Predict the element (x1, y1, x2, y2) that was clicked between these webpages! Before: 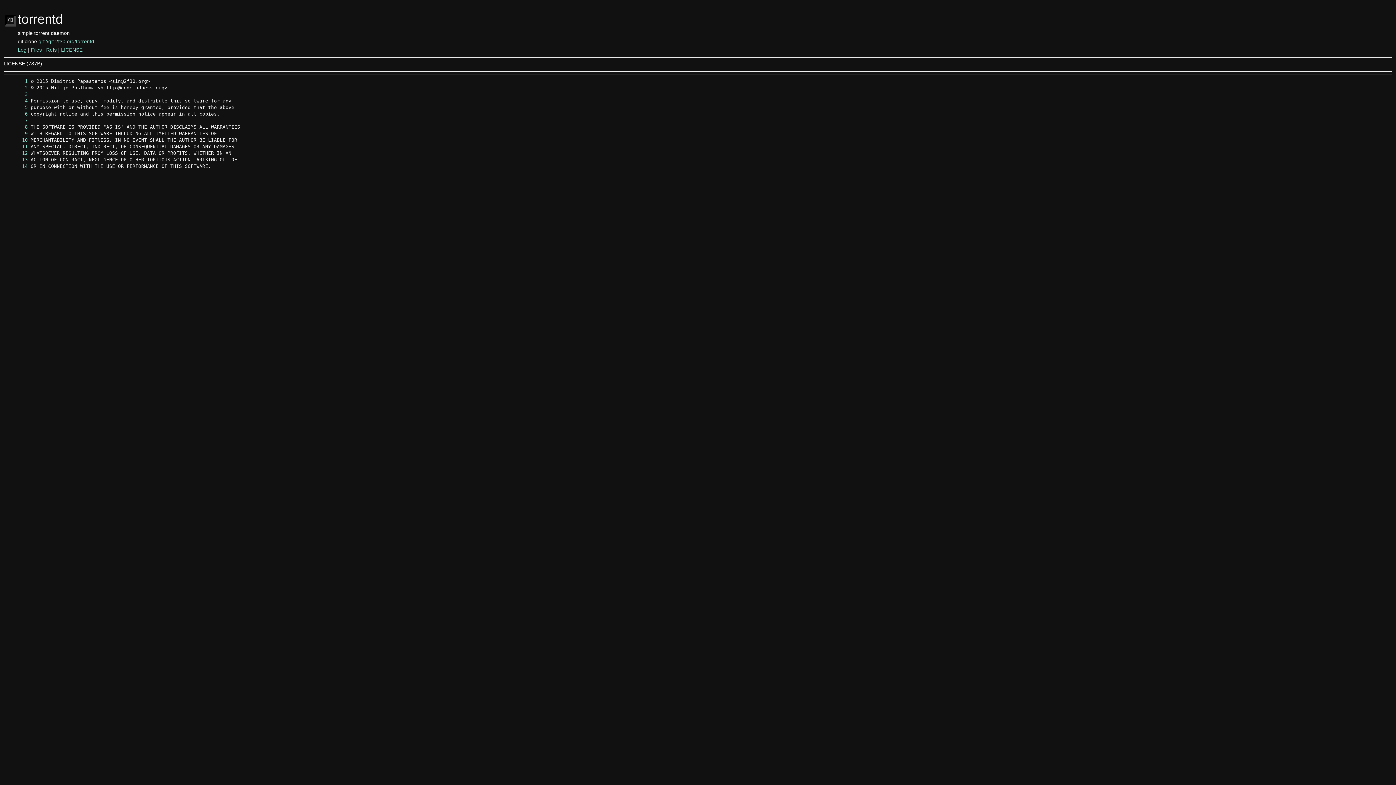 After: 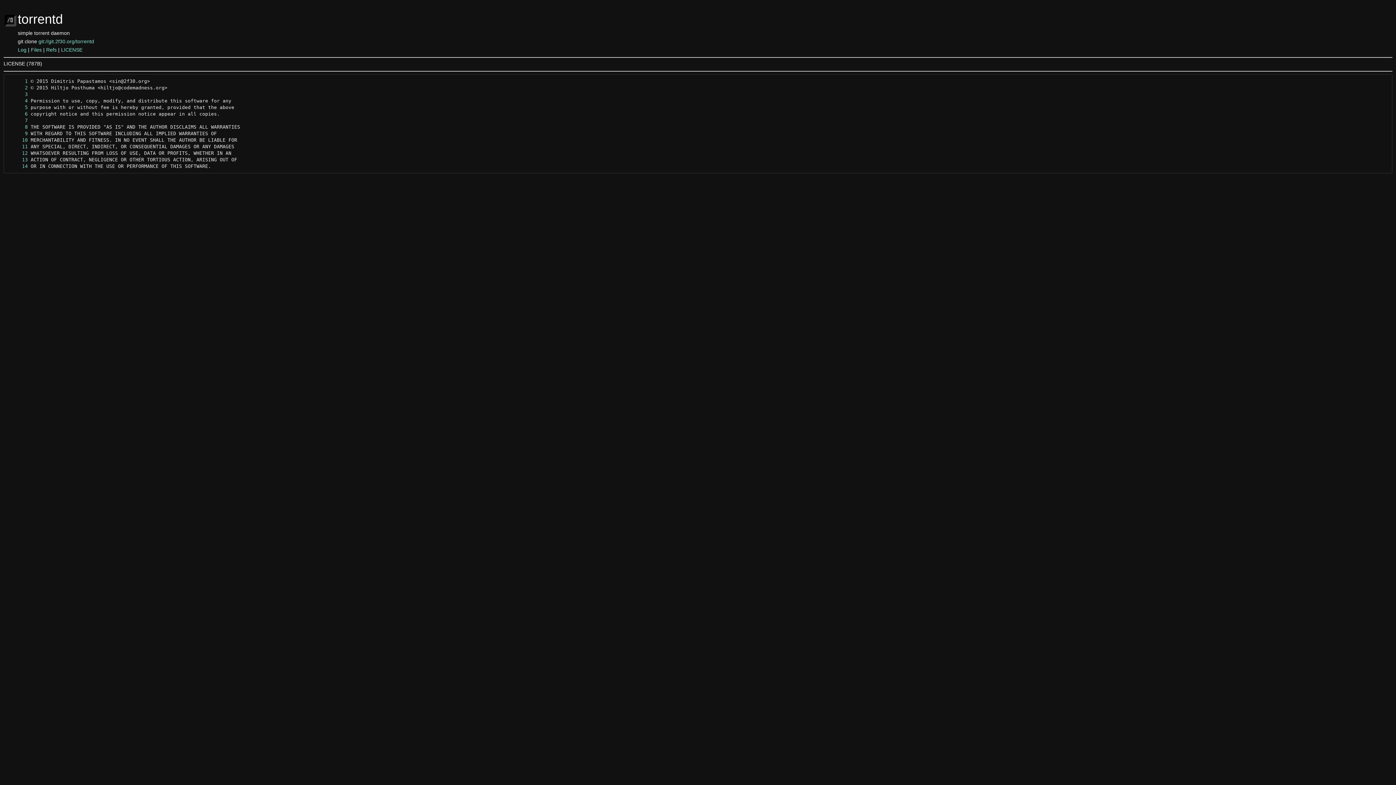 Action: bbox: (61, 46, 82, 52) label: LICENSE